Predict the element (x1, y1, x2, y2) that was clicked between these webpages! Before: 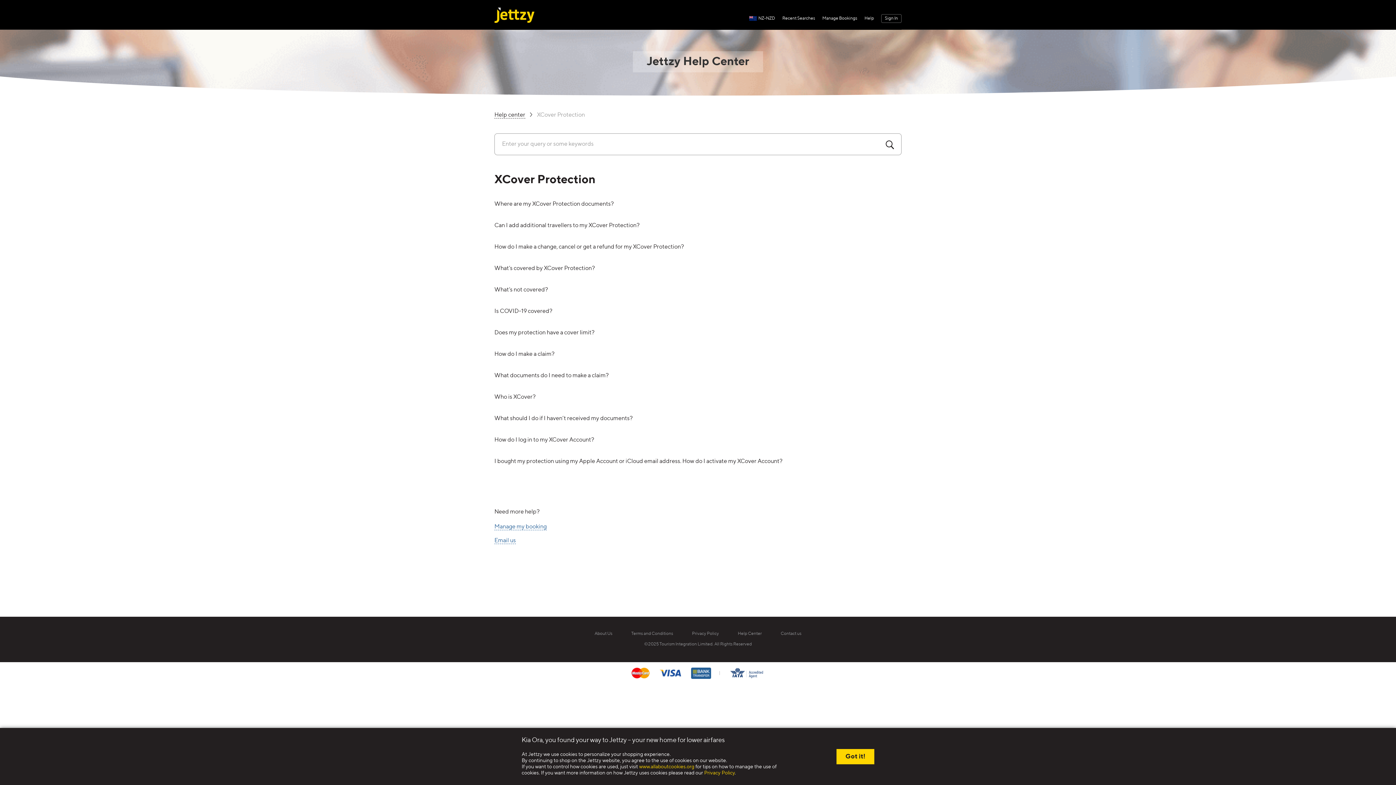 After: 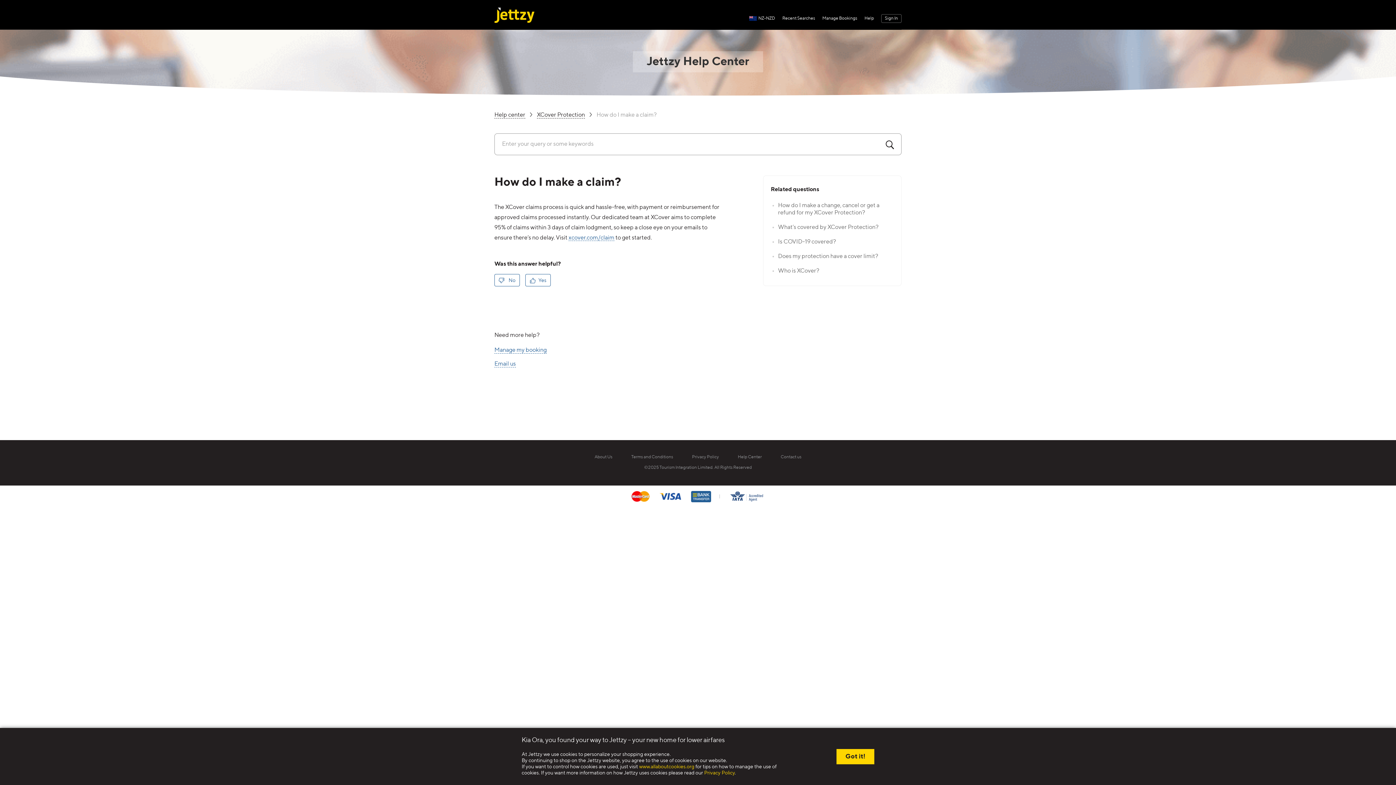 Action: bbox: (494, 351, 554, 357) label: How do I make a claim?